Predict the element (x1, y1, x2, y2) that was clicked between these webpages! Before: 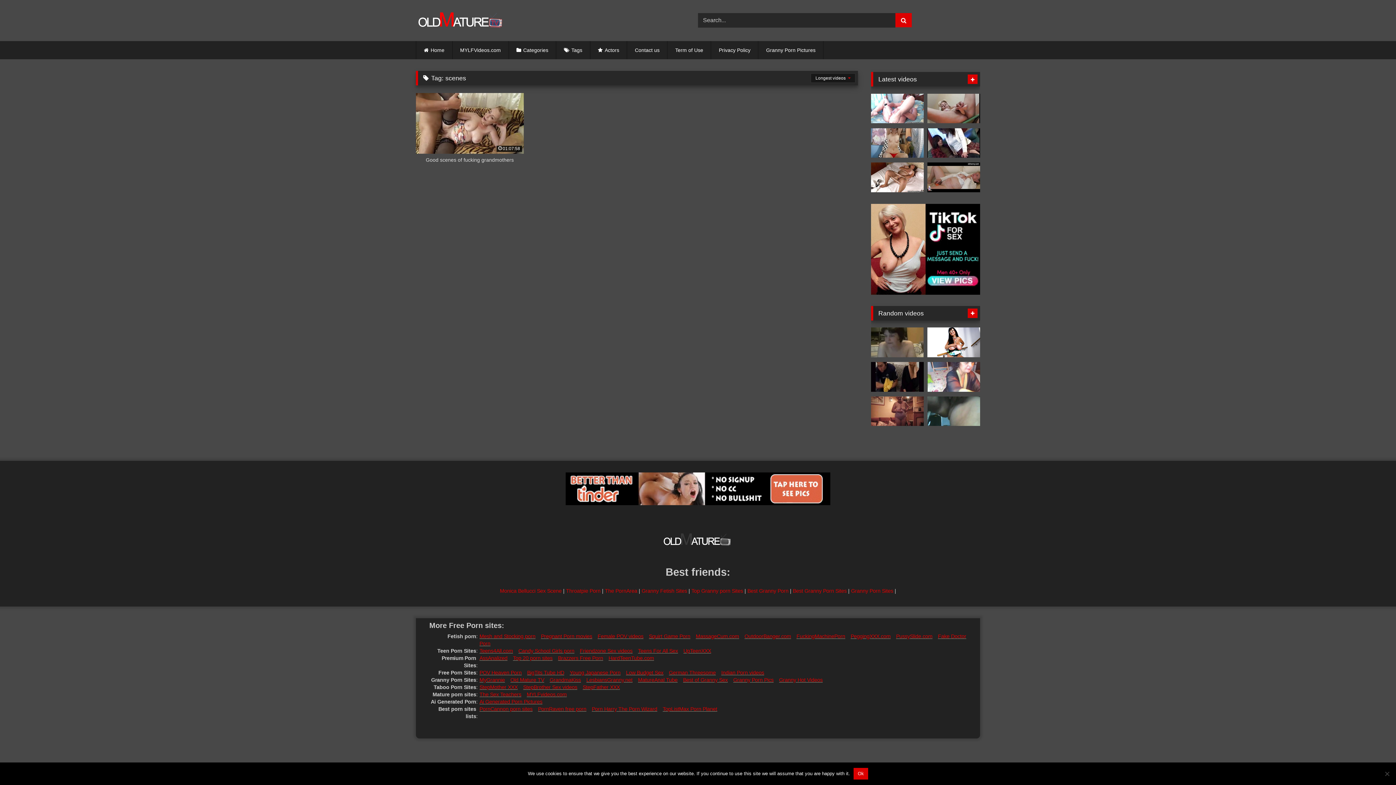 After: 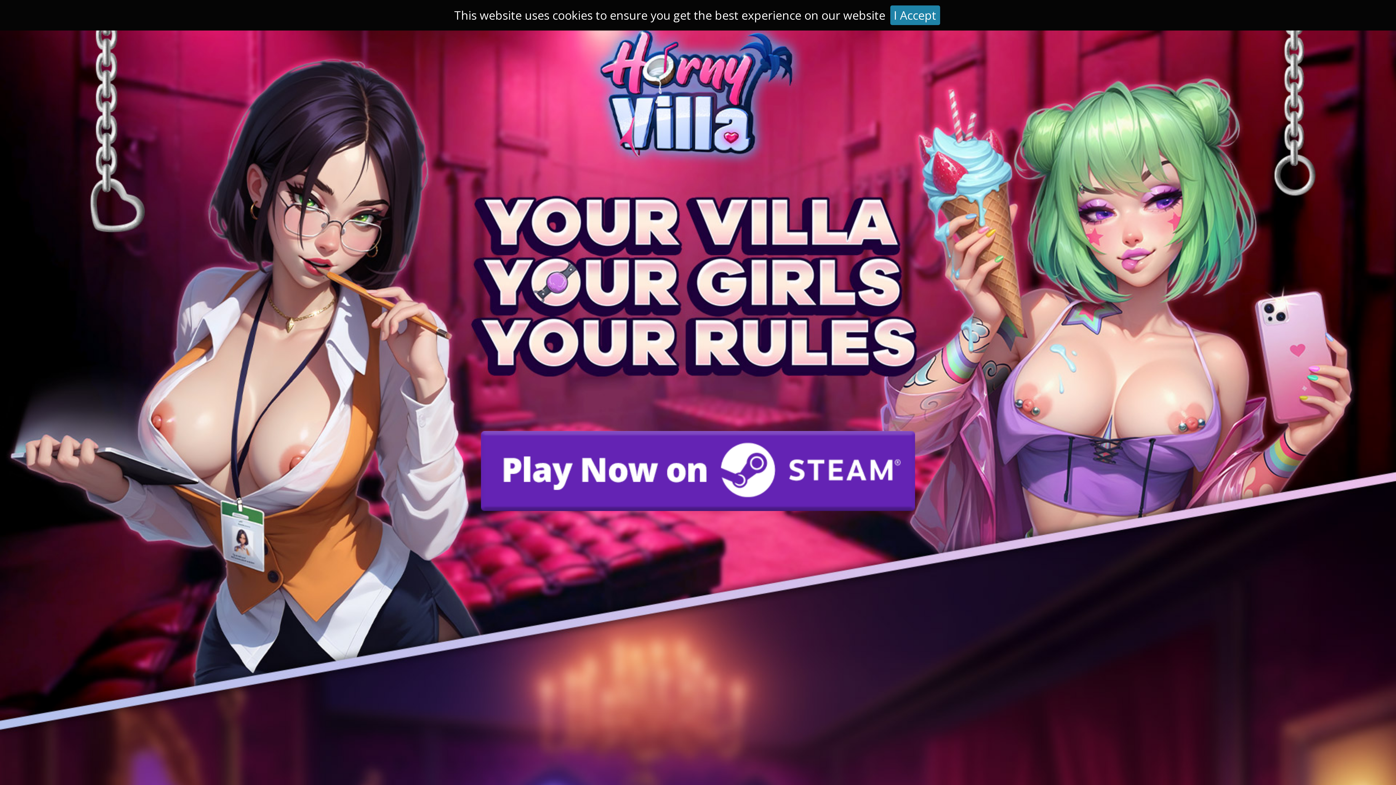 Action: bbox: (526, 691, 572, 697) label: MYLFvideos.com